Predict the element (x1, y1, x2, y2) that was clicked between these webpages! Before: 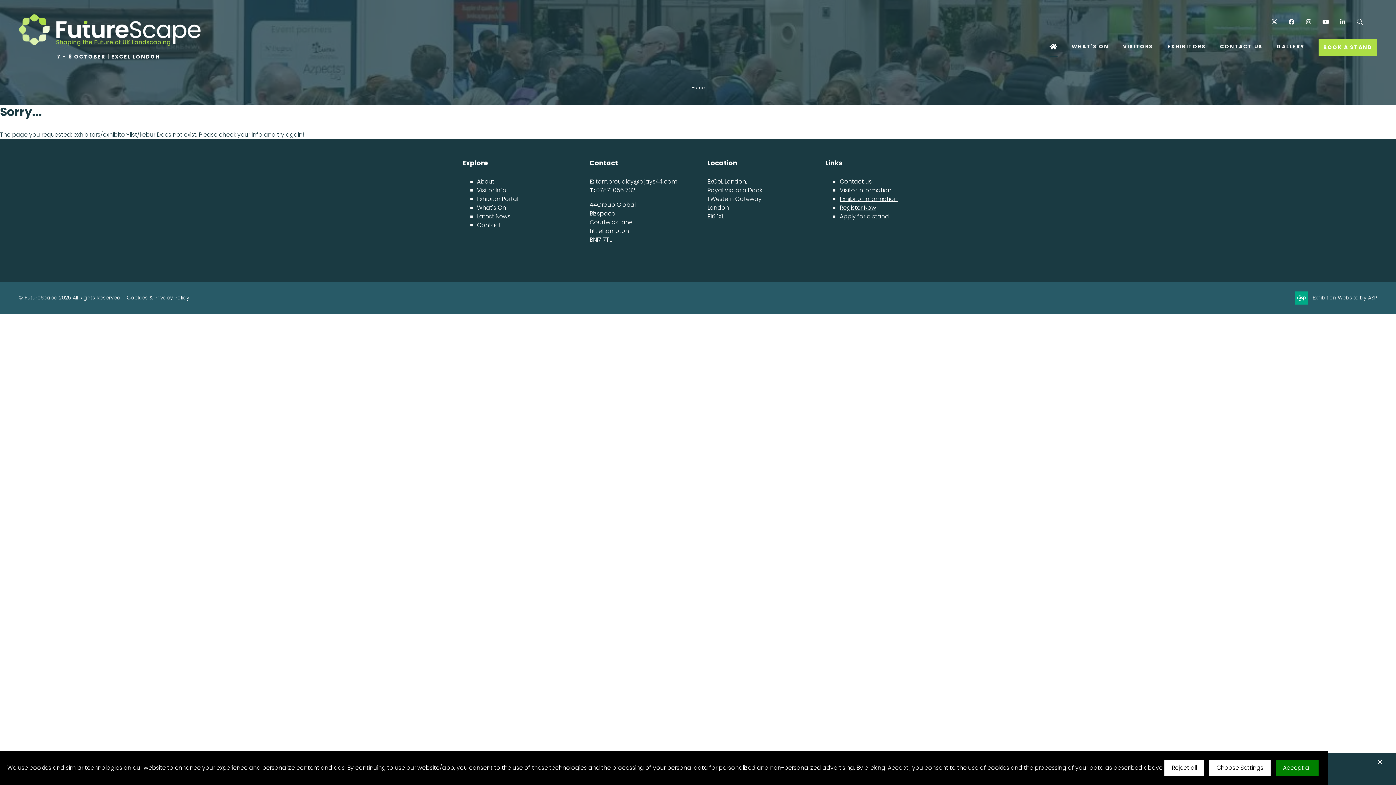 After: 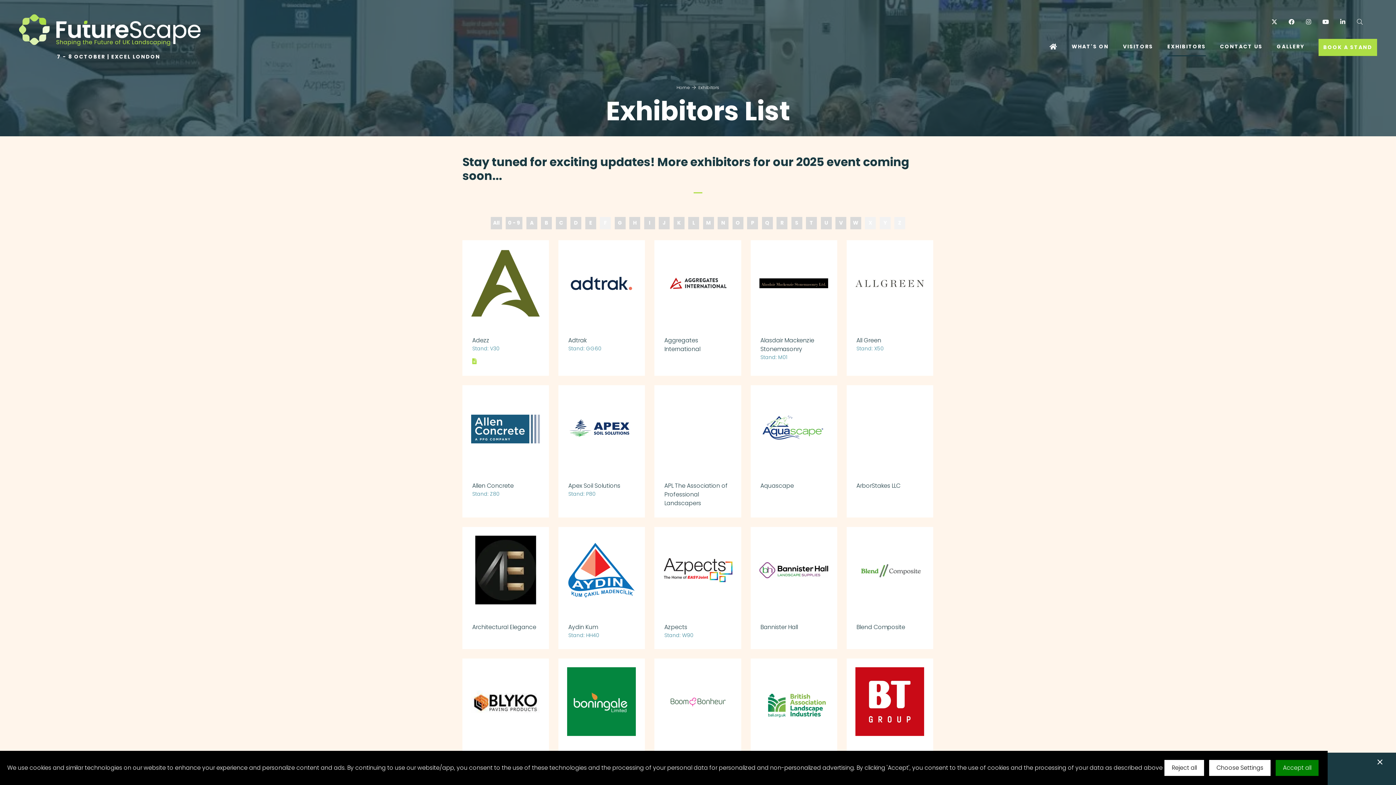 Action: label: EXHIBITORS bbox: (1167, 38, 1206, 56)